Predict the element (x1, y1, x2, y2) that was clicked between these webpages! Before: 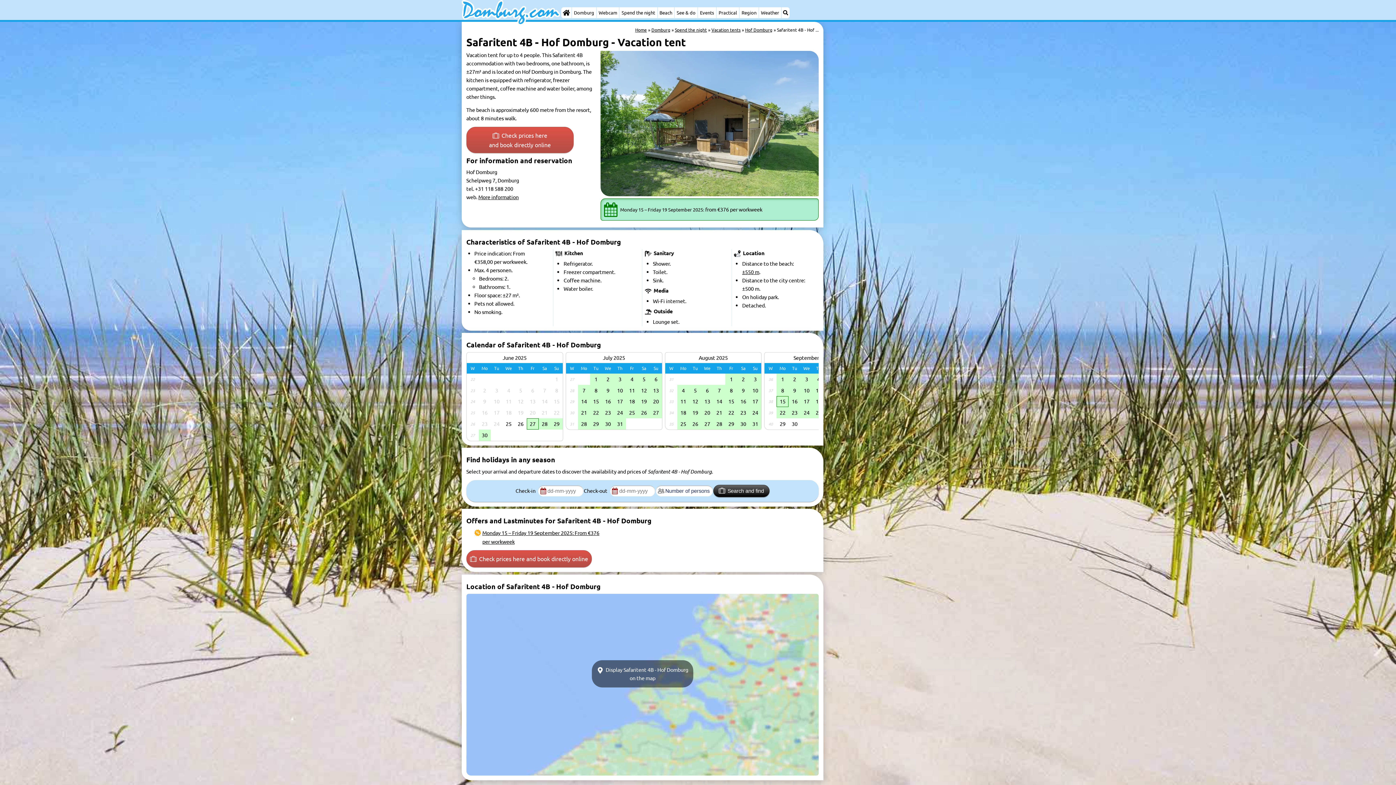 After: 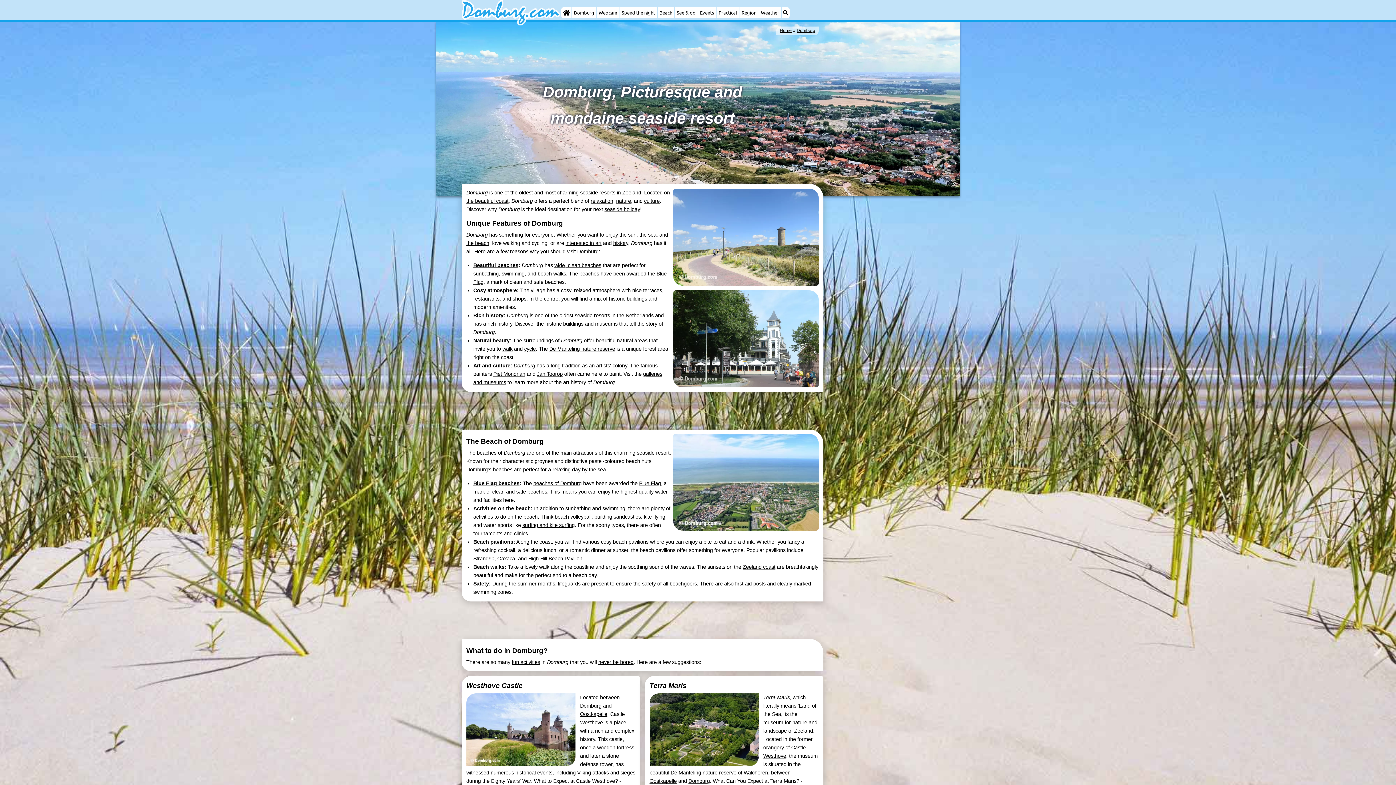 Action: bbox: (651, 26, 670, 32) label: Domburg